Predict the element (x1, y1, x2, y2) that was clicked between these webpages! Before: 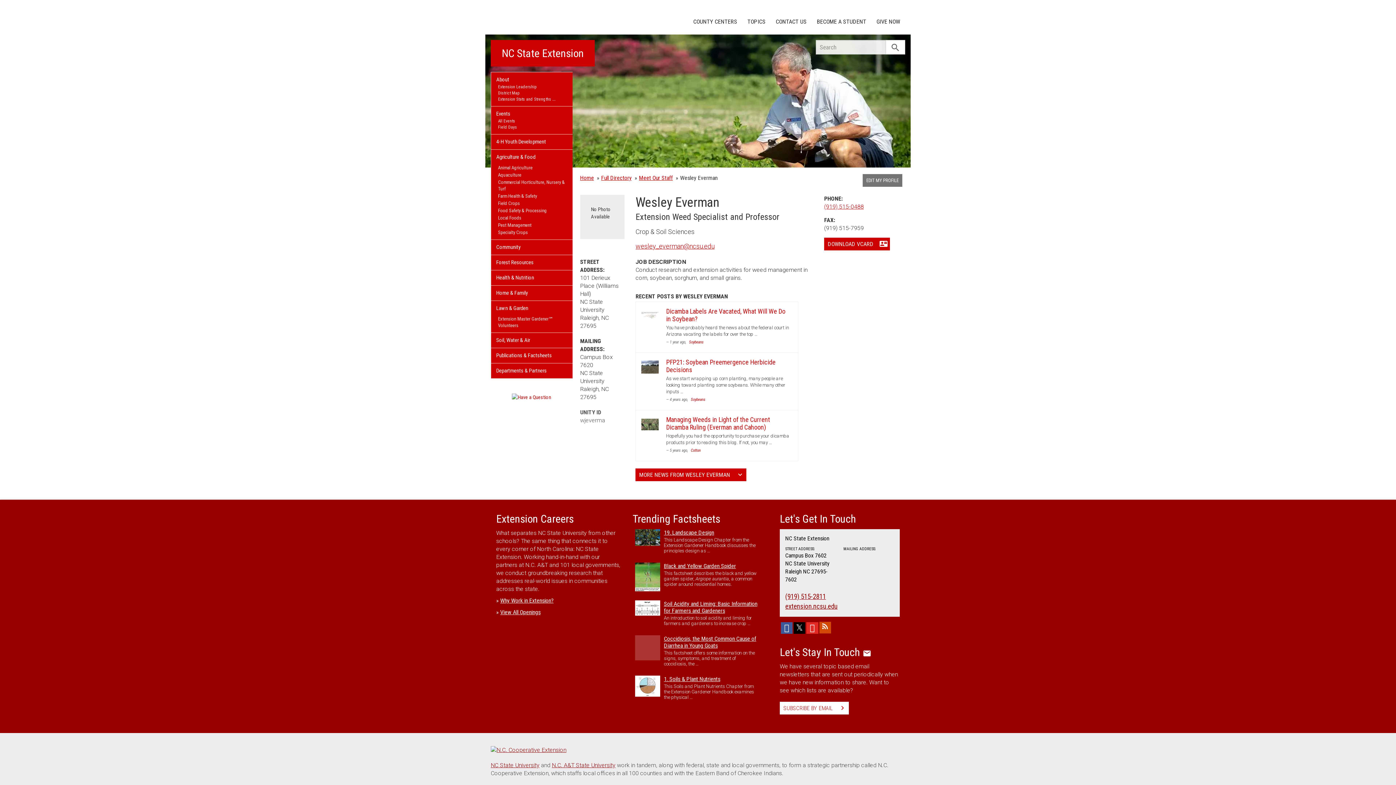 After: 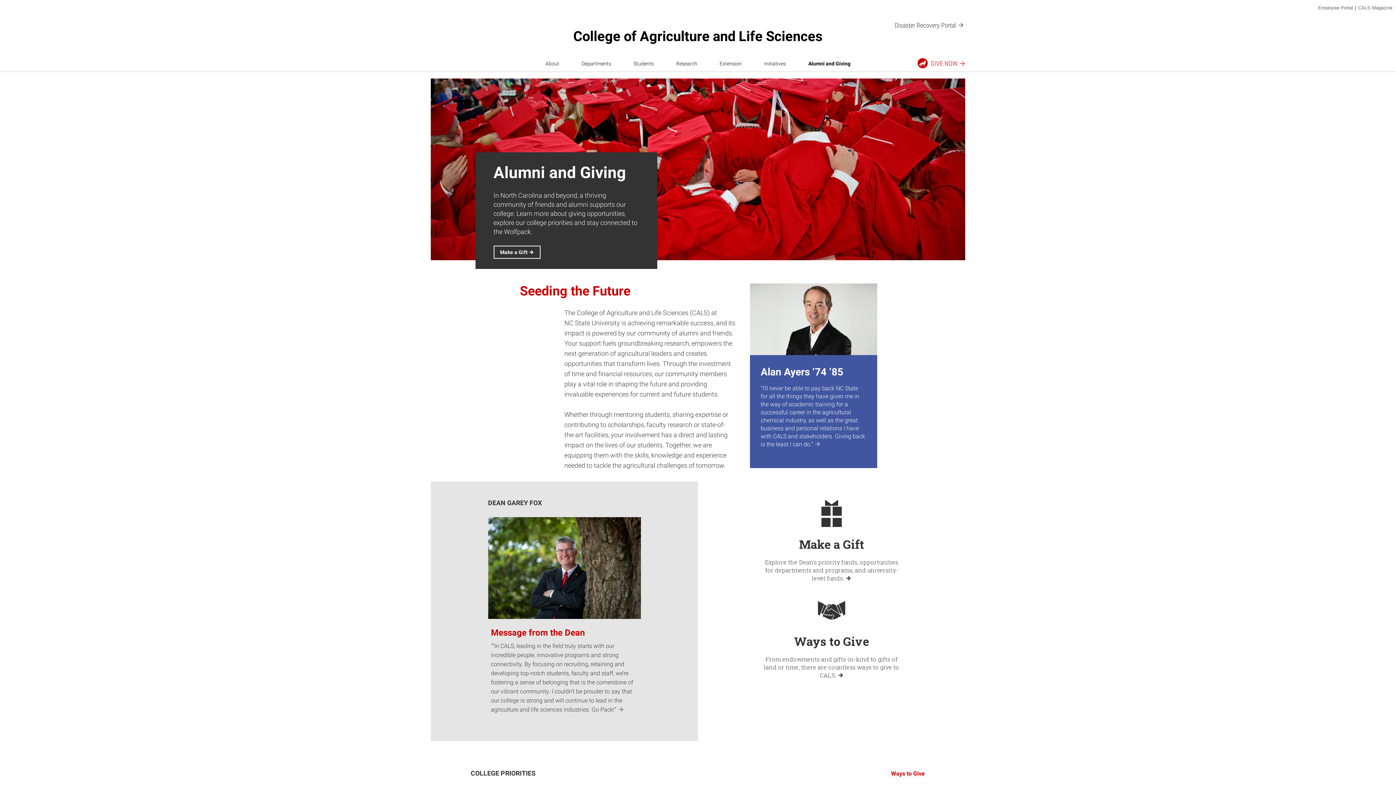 Action: bbox: (871, 14, 905, 29) label: GIVE NOW